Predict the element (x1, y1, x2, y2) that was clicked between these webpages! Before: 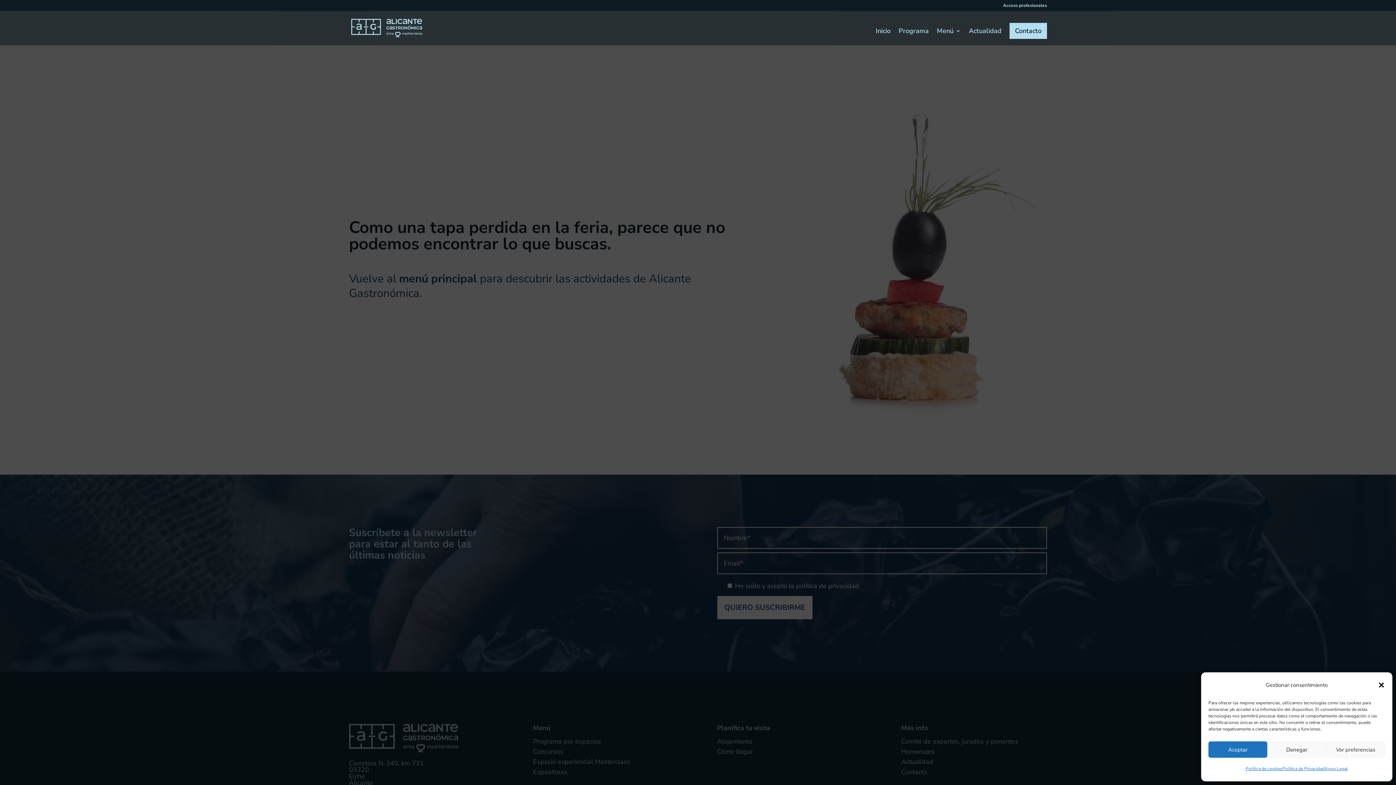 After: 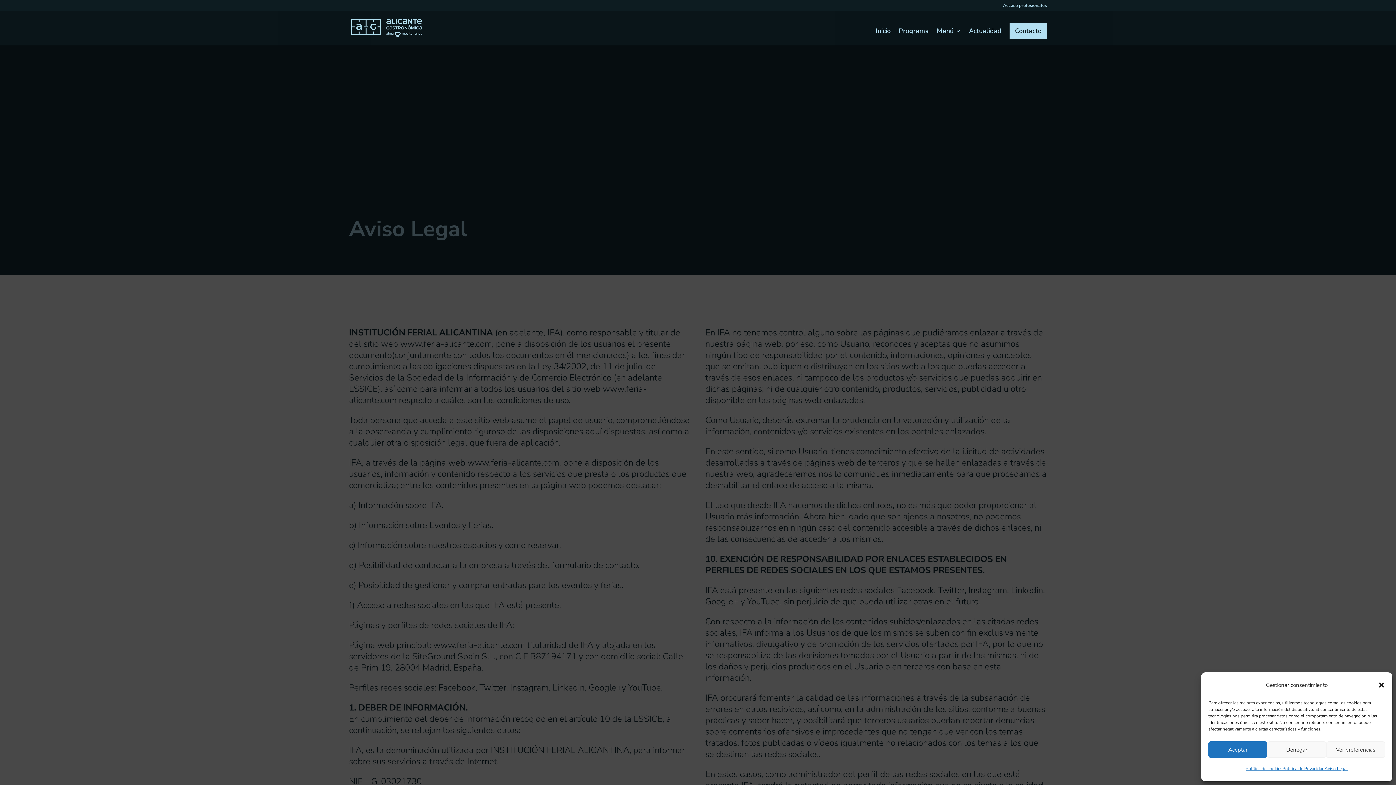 Action: bbox: (1324, 761, 1348, 776) label: Aviso Legal